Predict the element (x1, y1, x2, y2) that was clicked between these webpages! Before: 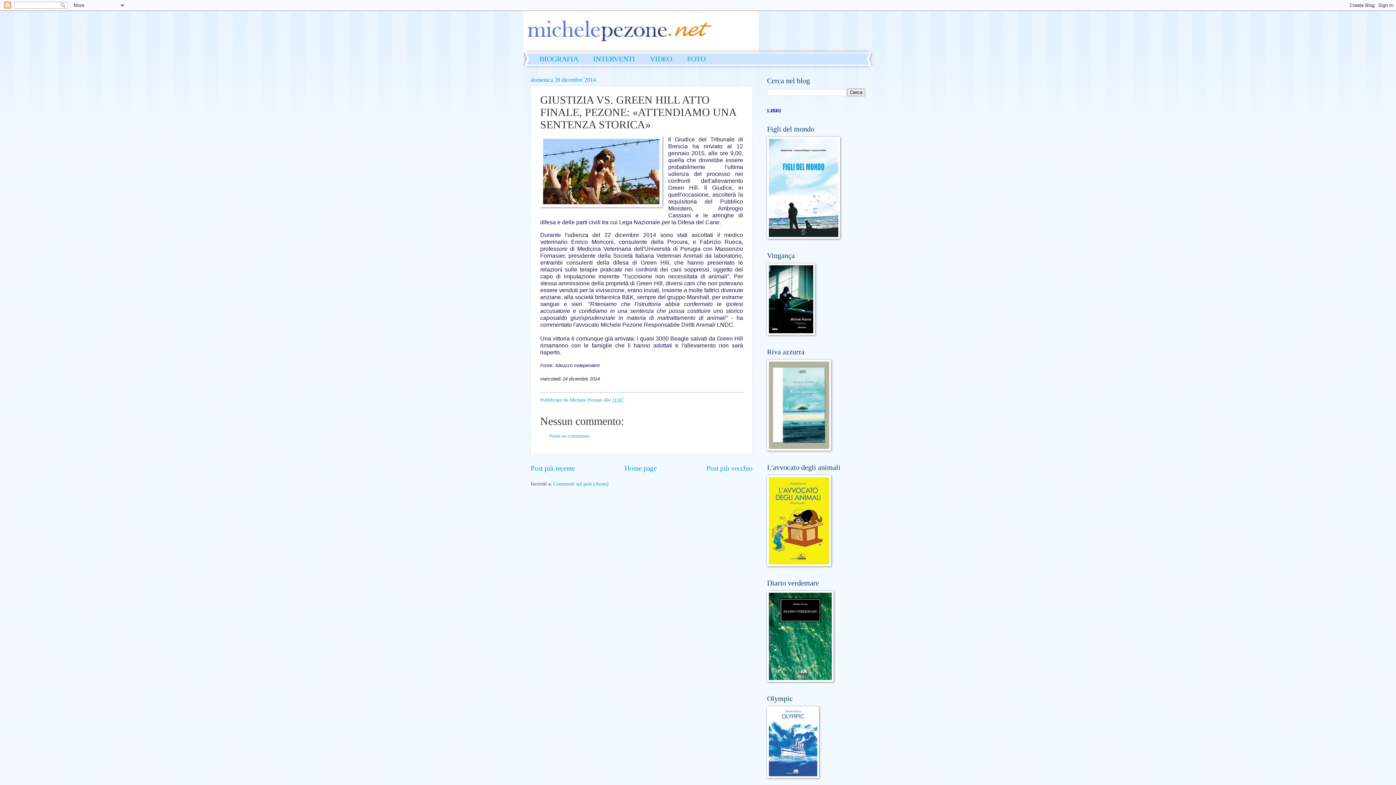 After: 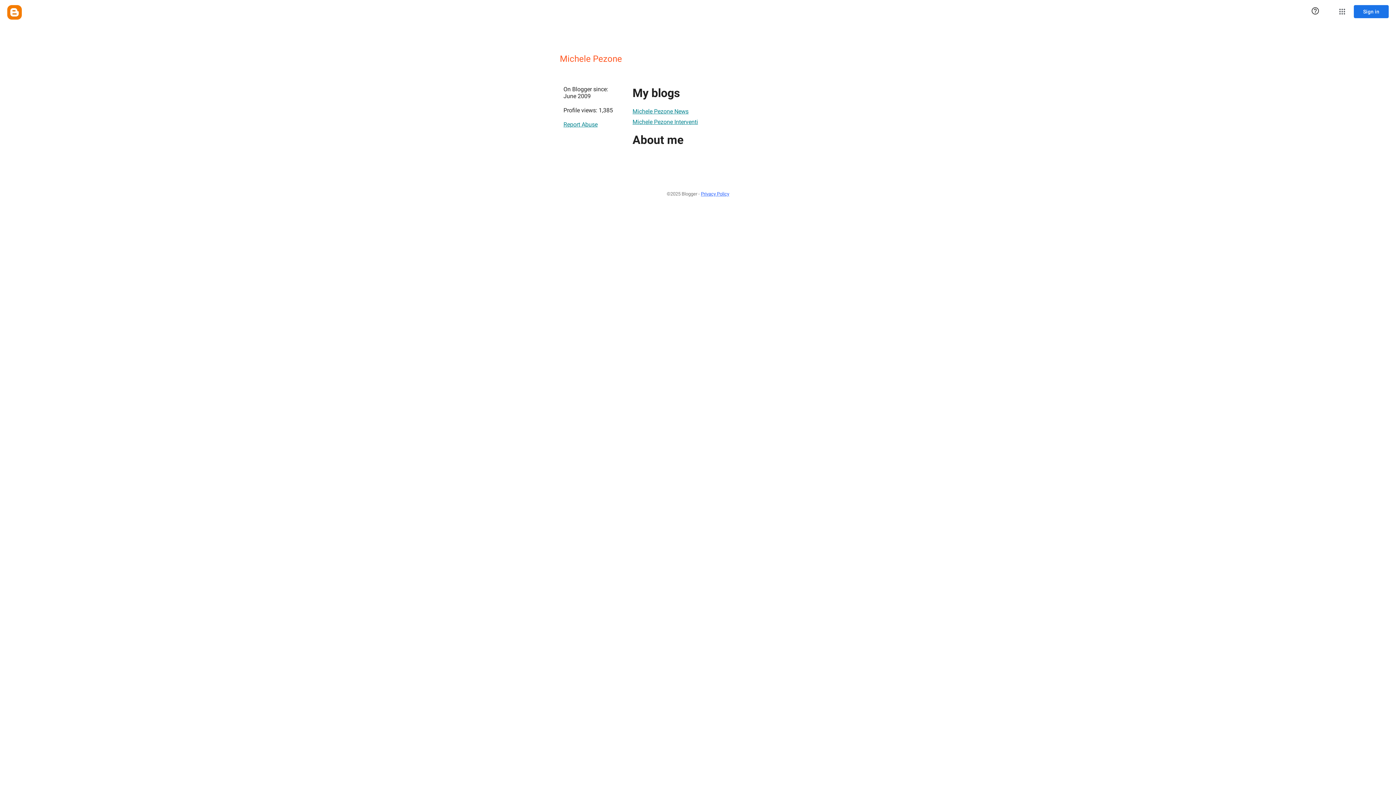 Action: label: Michele Pezone  bbox: (569, 397, 603, 402)